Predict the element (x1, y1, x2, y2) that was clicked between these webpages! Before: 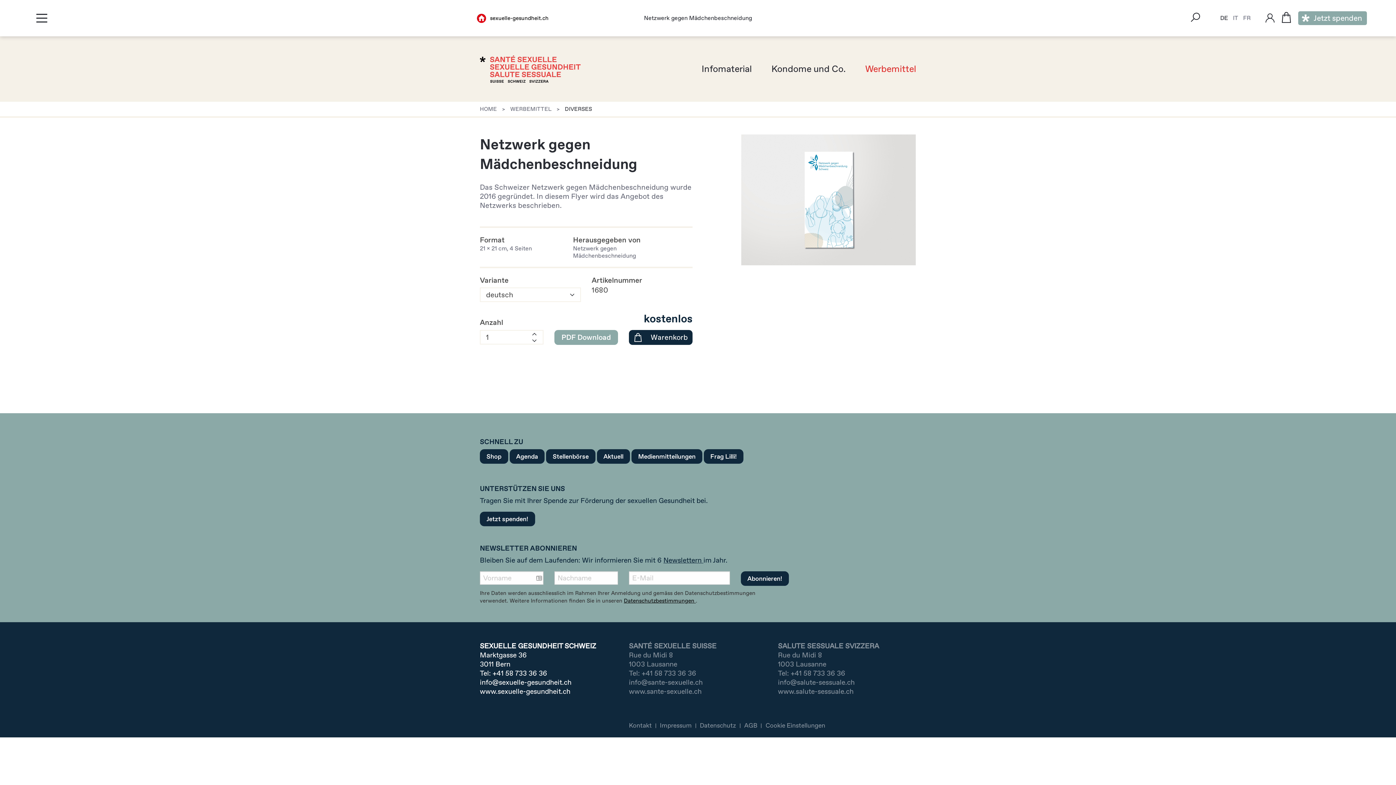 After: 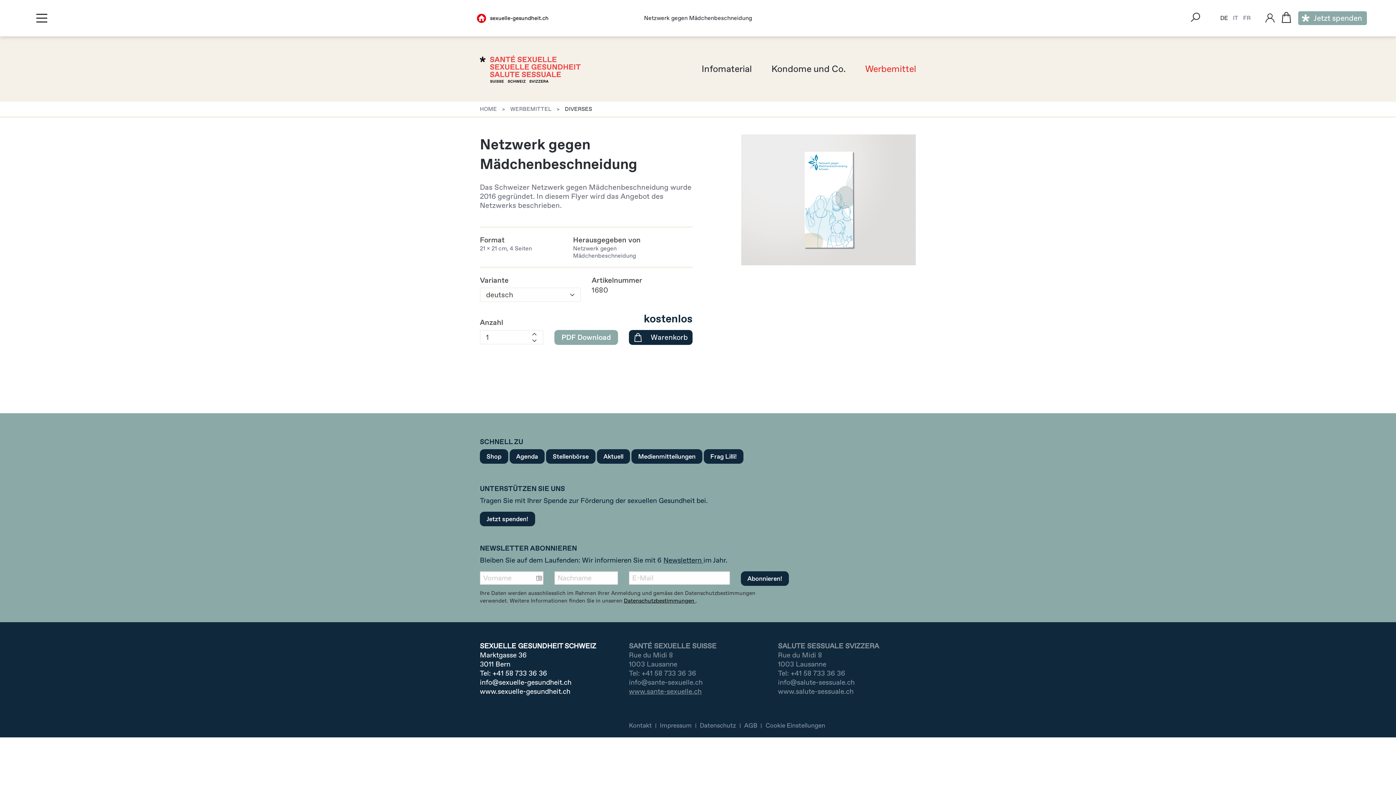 Action: label: www.sante-sexuelle.ch bbox: (629, 686, 701, 696)